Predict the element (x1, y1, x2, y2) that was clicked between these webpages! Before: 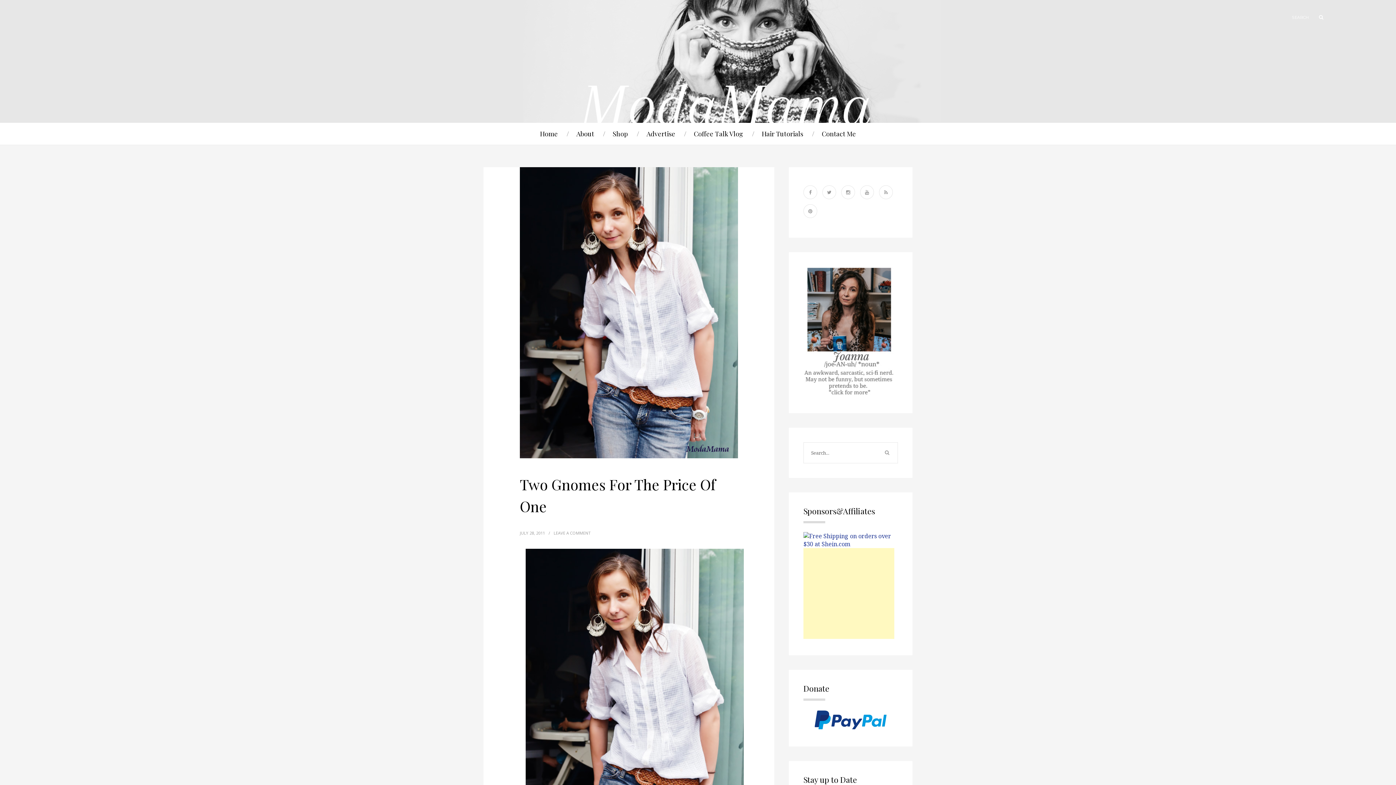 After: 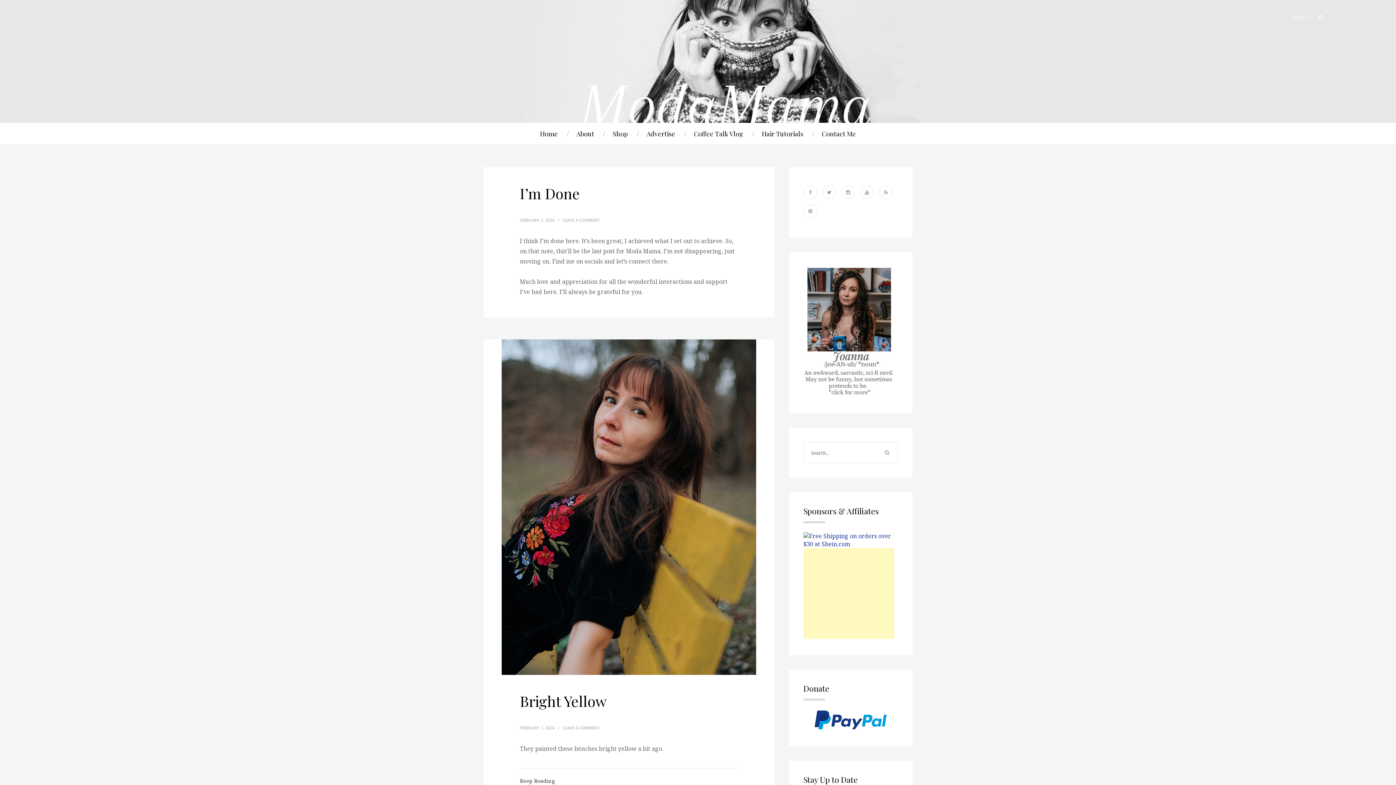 Action: label: Home bbox: (540, 129, 558, 138)